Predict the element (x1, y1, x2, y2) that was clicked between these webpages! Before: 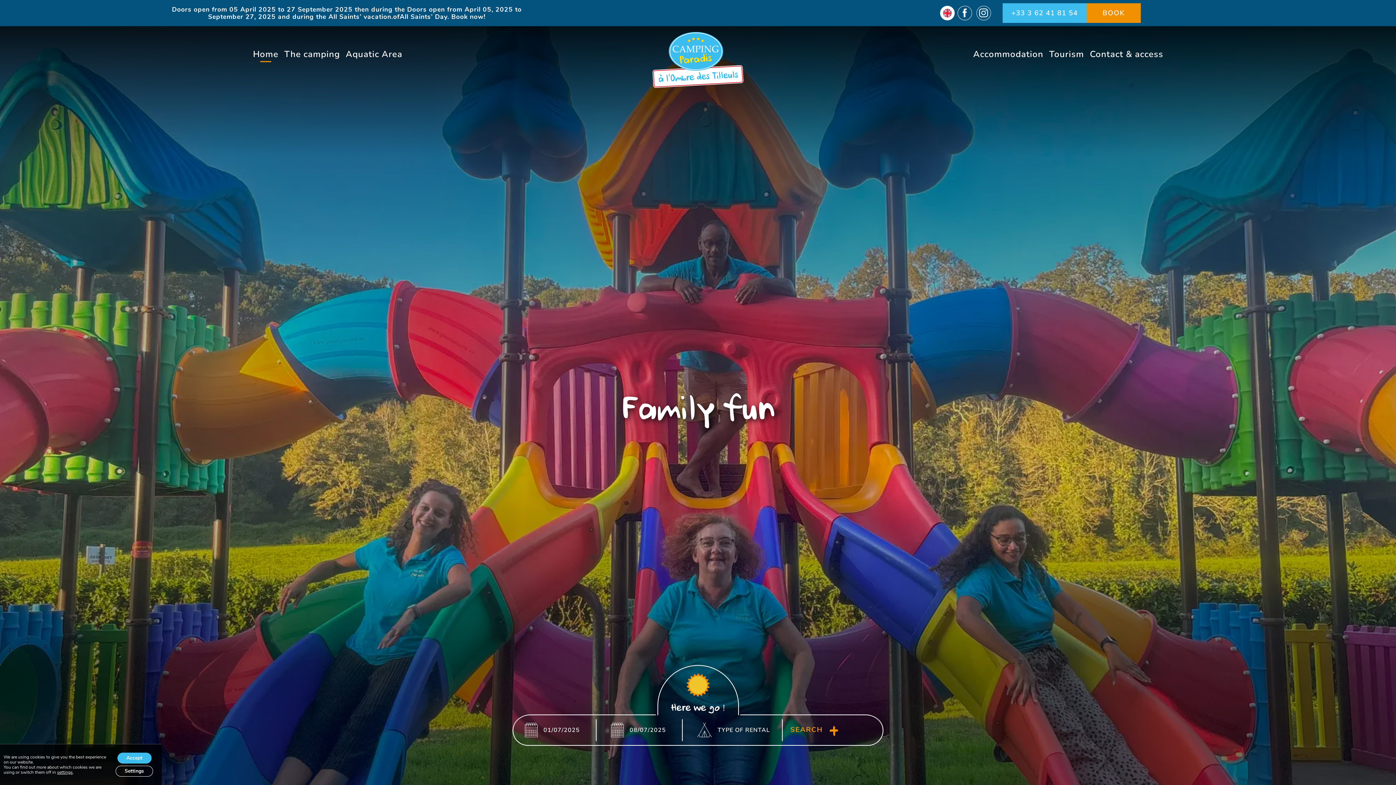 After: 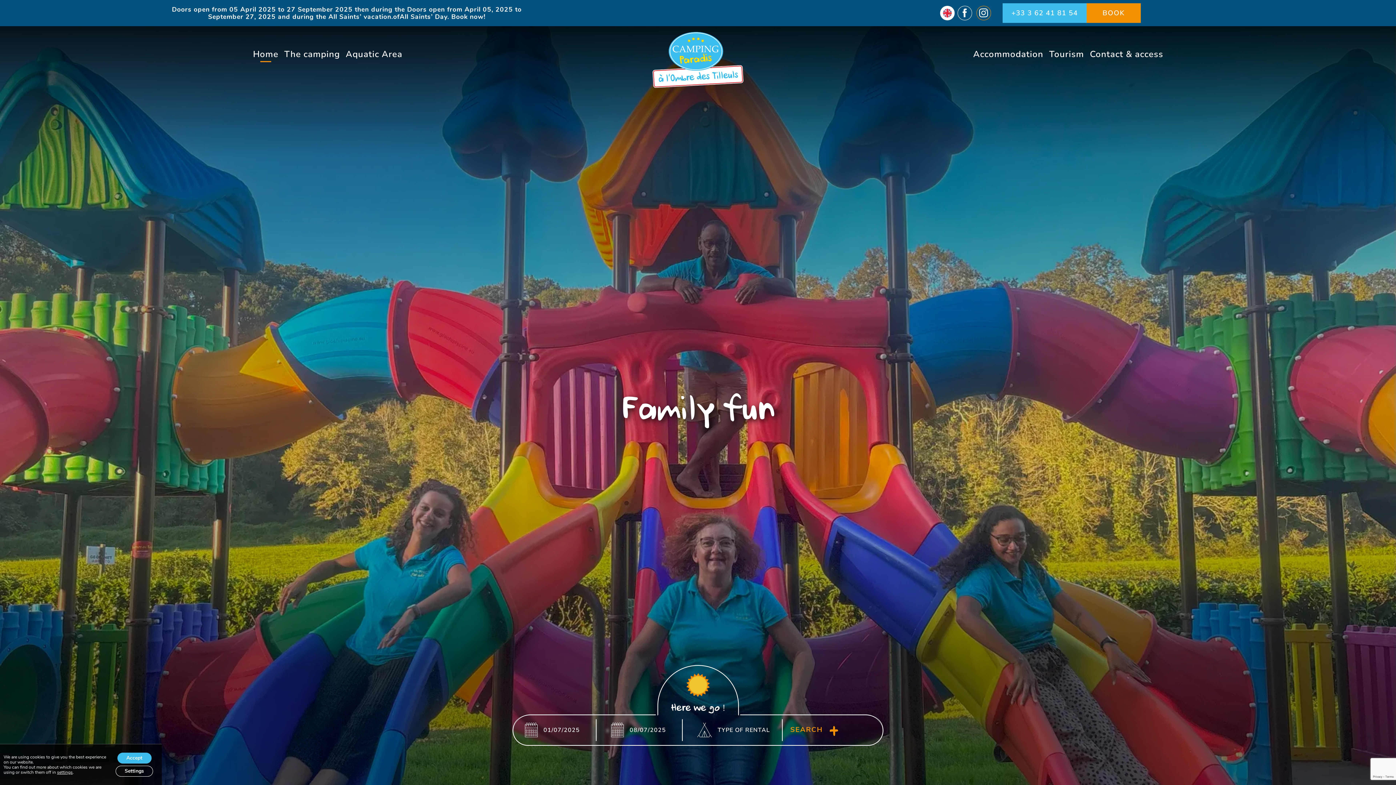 Action: bbox: (976, 5, 991, 20)